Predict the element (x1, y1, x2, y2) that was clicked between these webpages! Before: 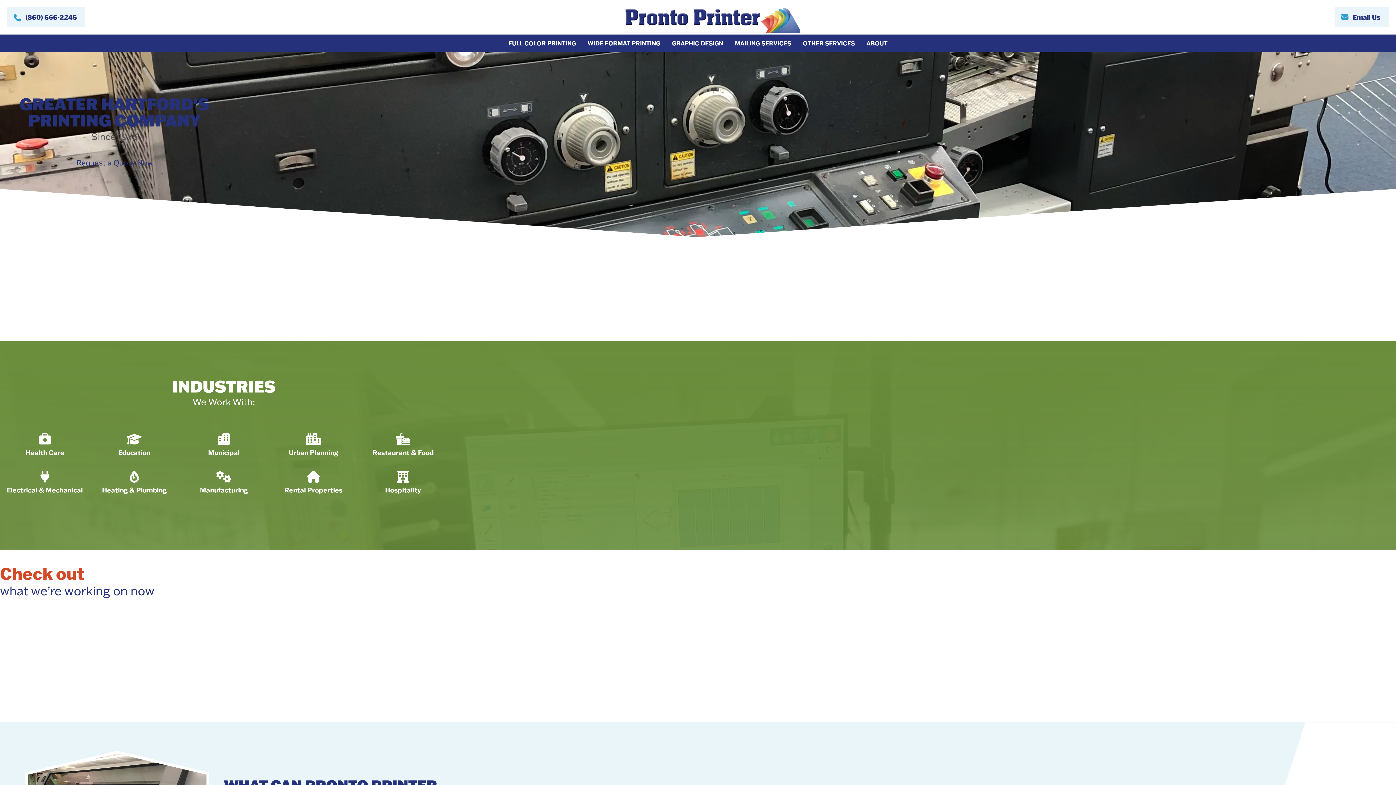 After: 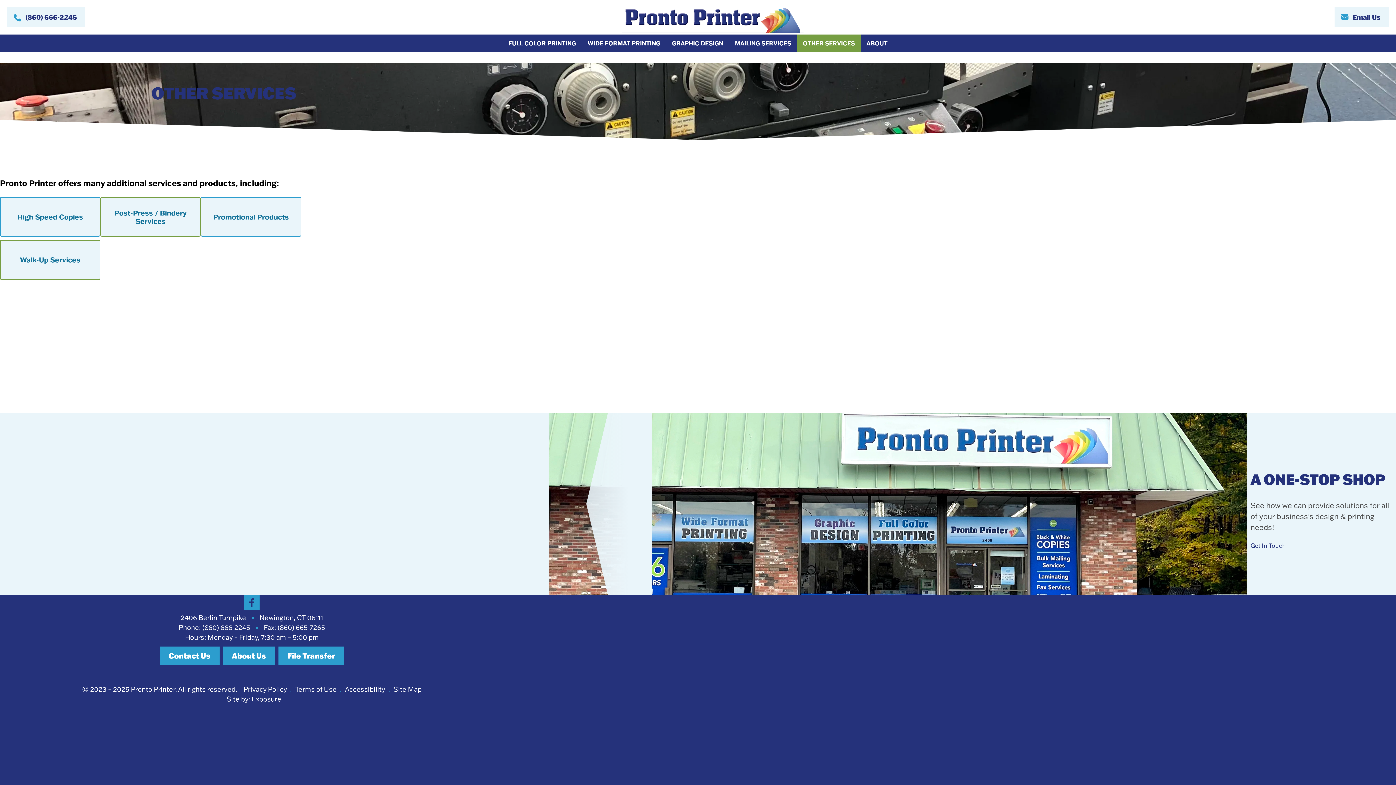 Action: bbox: (797, 34, 860, 52) label: OTHER SERVICES